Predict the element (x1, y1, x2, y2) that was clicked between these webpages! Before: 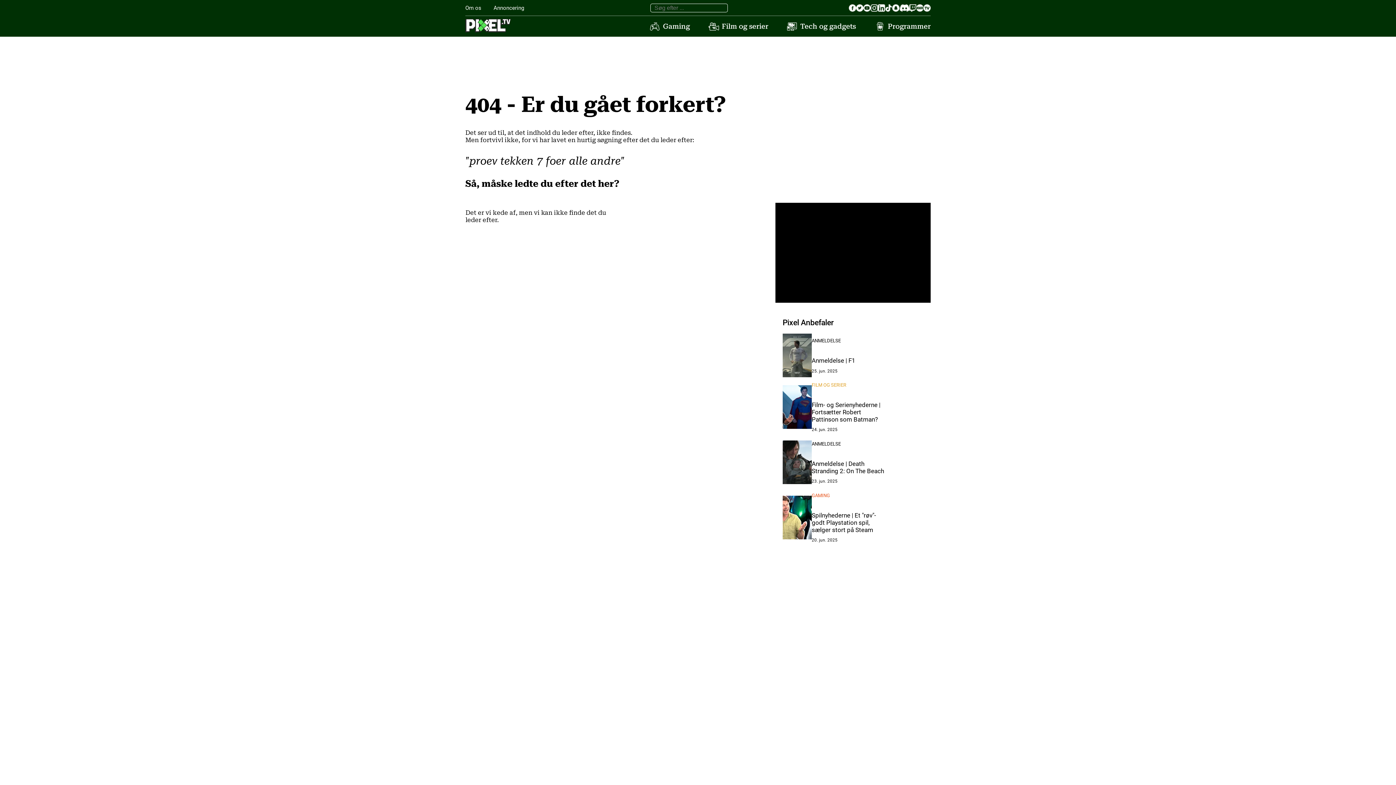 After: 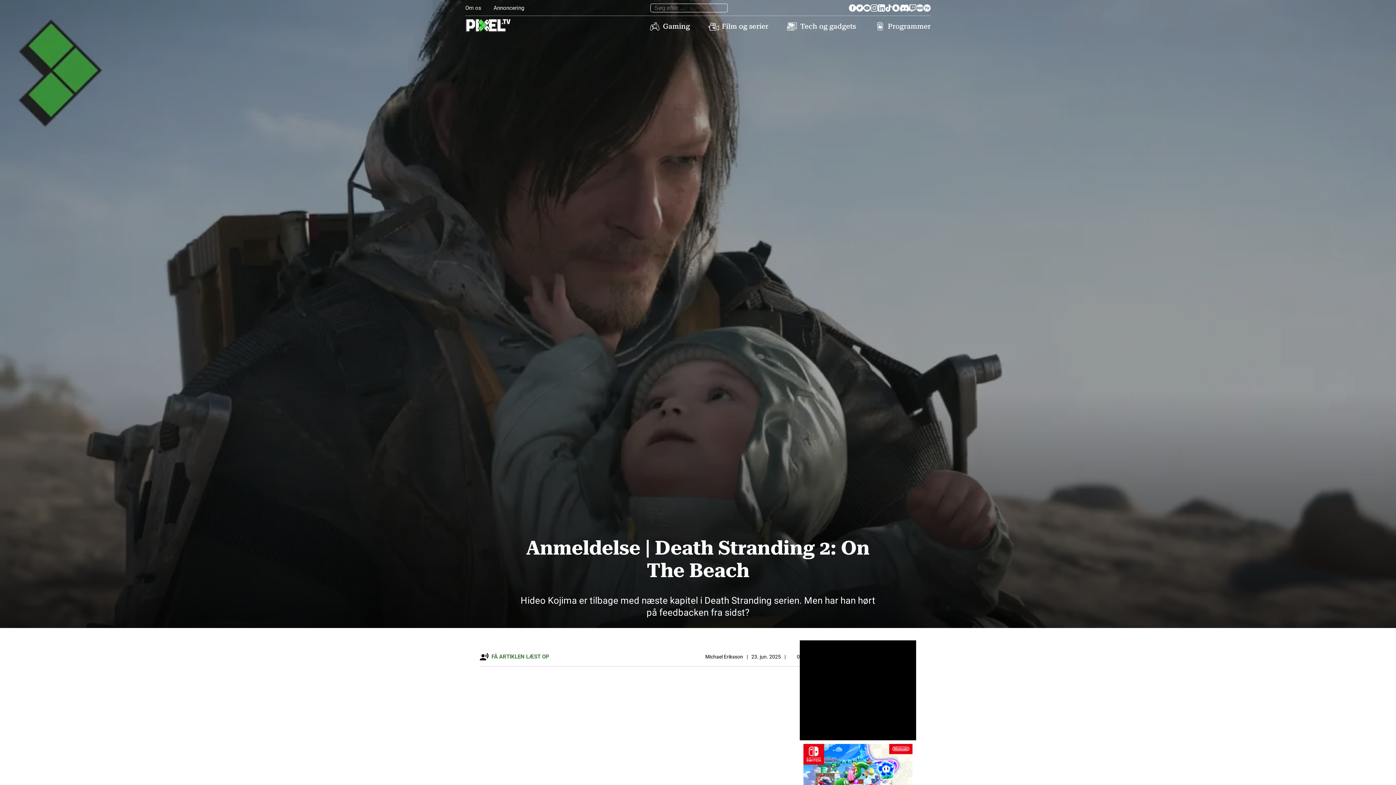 Action: label: ANMELDELSE

Anmeldelse | Death Stranding 2: On The Beach

23. jun. 2025 bbox: (782, 436, 884, 488)